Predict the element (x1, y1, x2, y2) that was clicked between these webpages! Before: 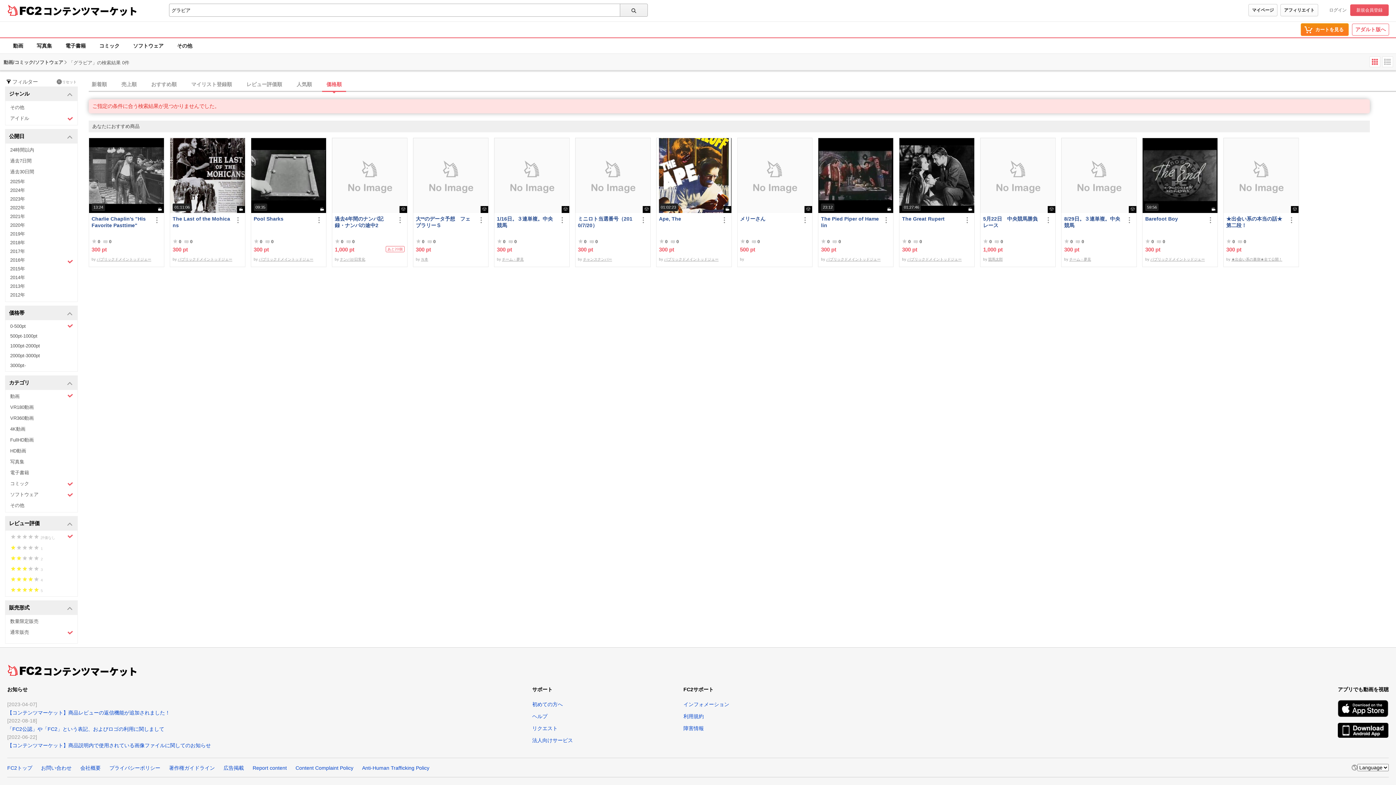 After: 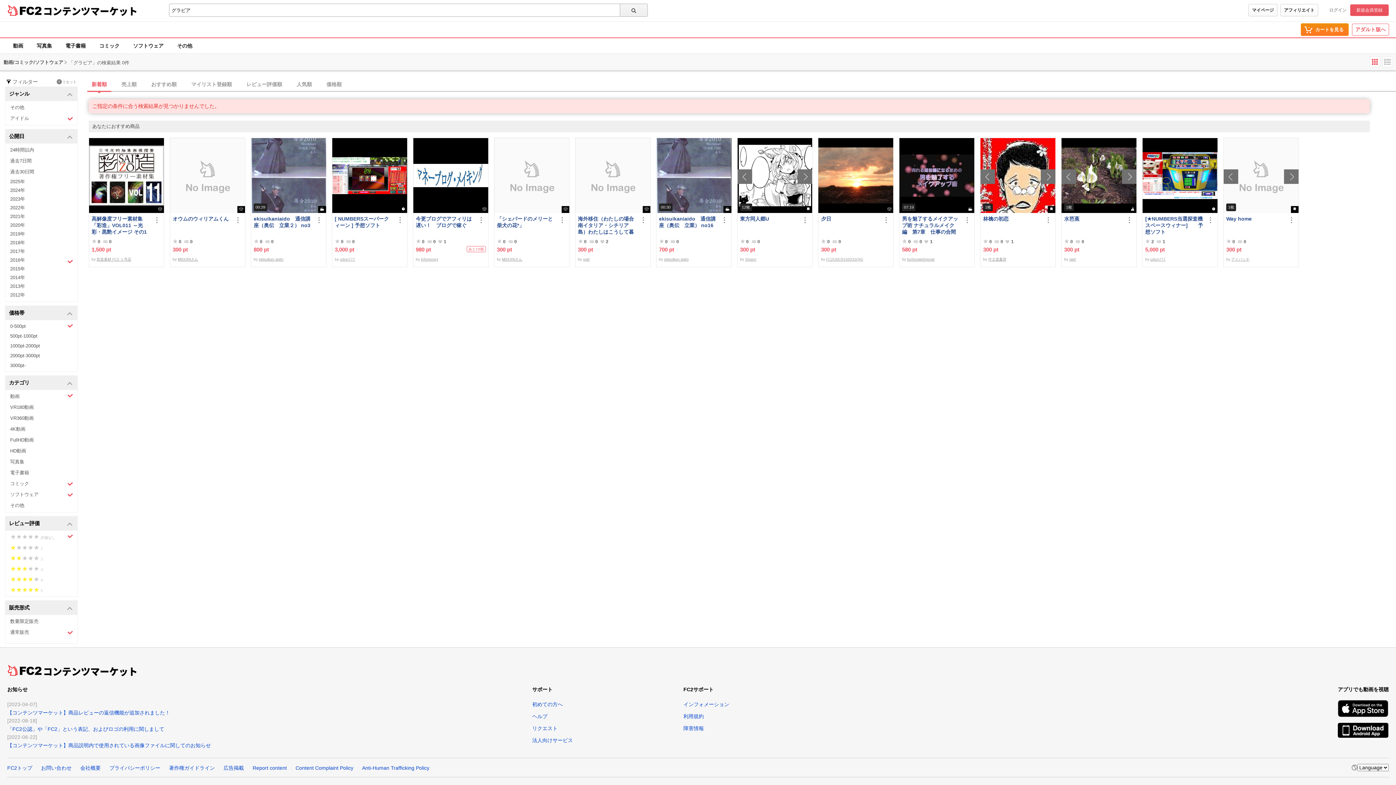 Action: label: 新着順 bbox: (87, 77, 111, 90)